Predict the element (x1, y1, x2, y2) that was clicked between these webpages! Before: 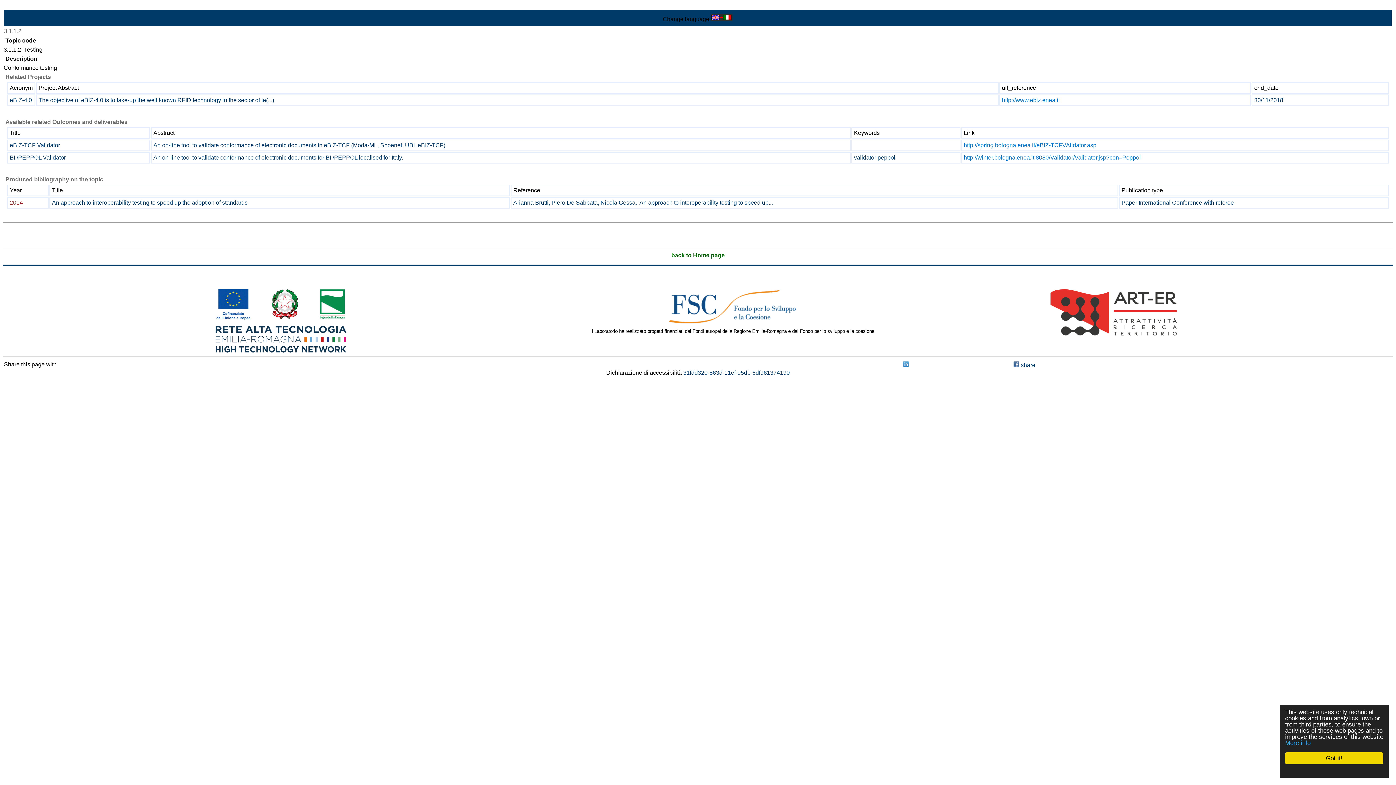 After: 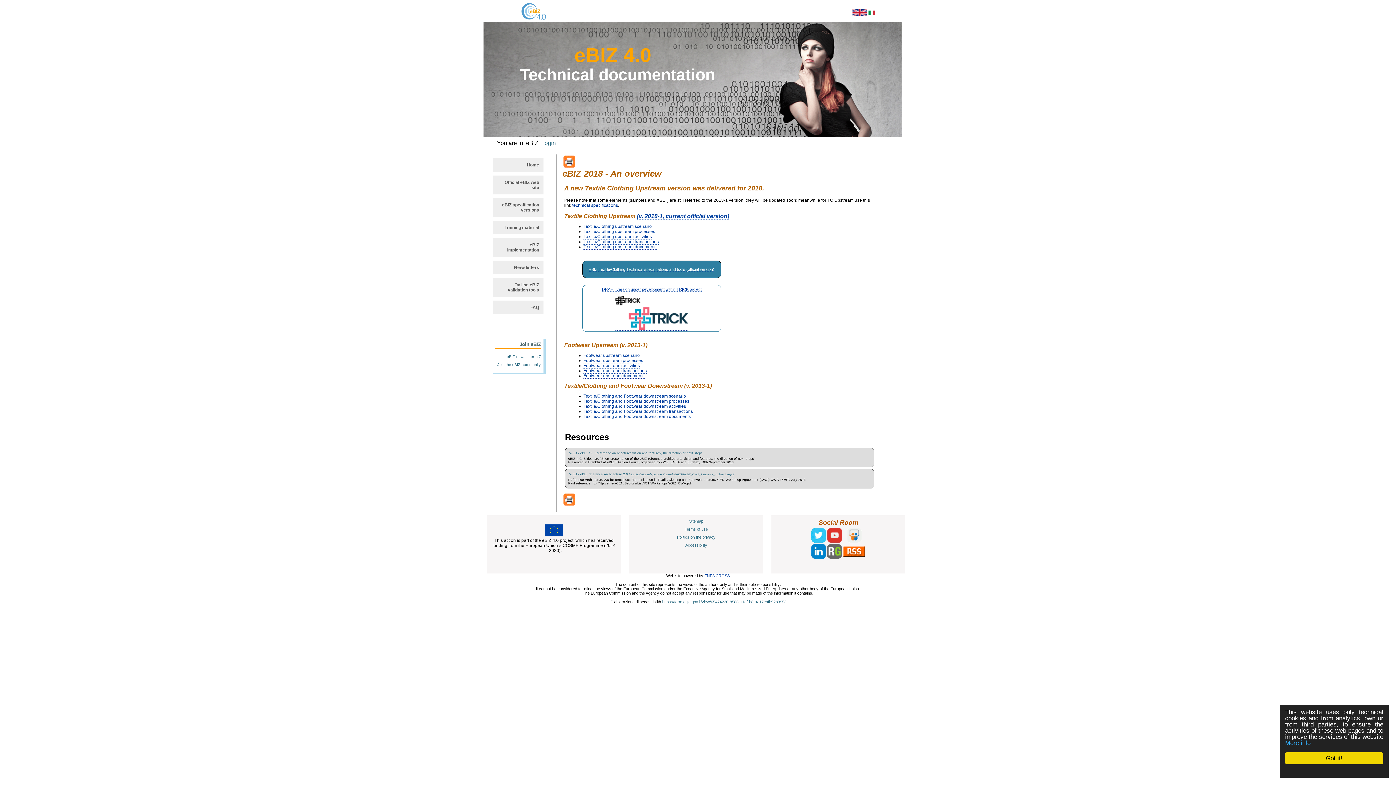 Action: label: http://www.ebiz.enea.it bbox: (1002, 97, 1060, 103)